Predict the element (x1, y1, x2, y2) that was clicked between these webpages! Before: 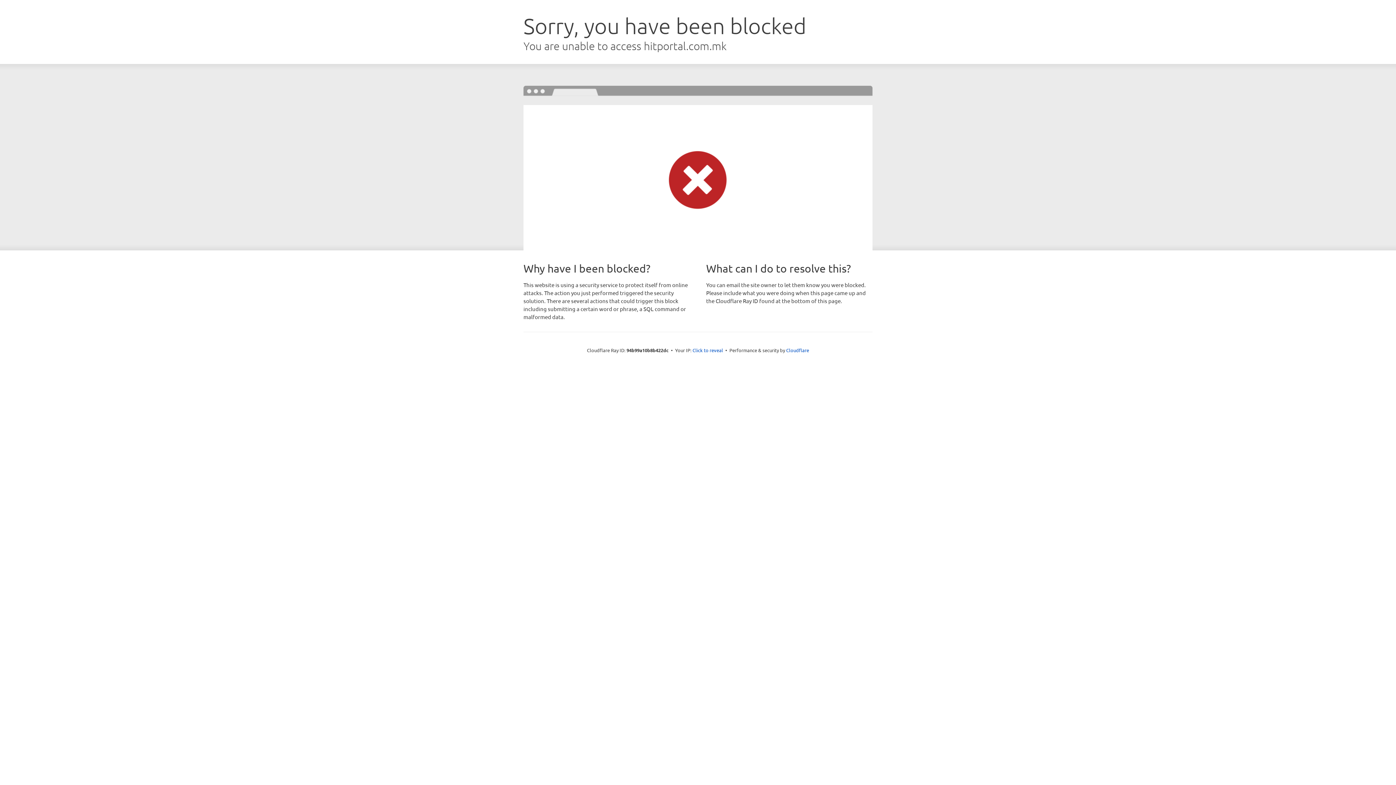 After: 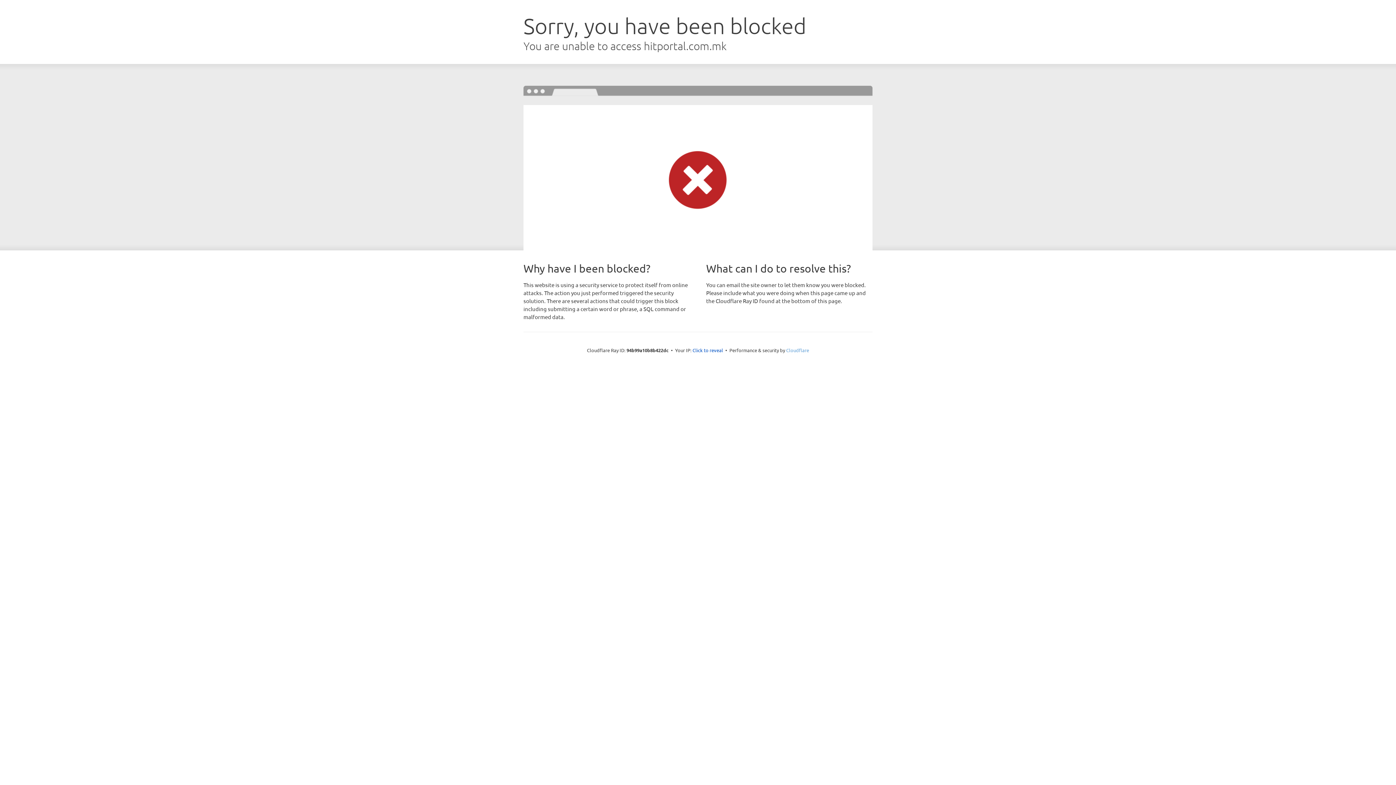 Action: label: Cloudflare bbox: (786, 347, 809, 353)